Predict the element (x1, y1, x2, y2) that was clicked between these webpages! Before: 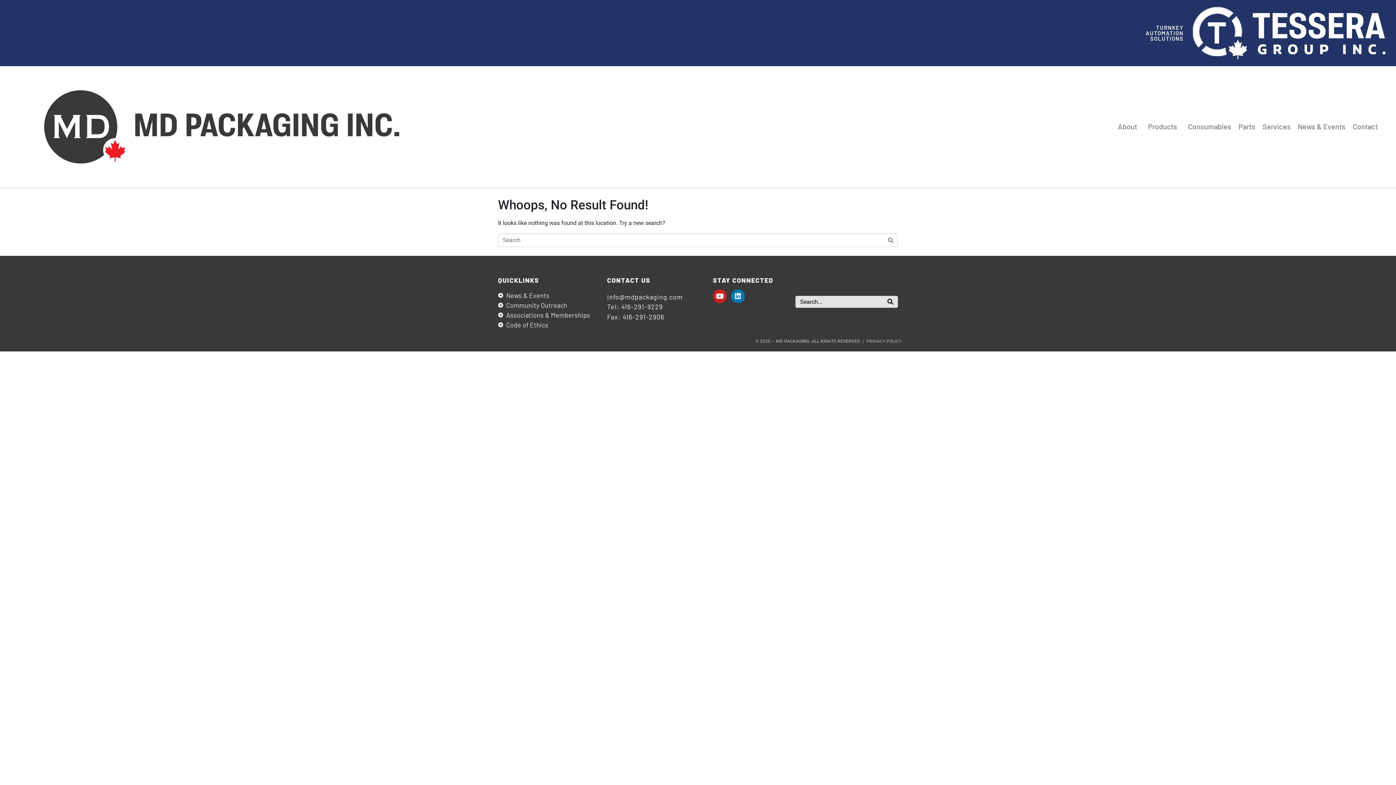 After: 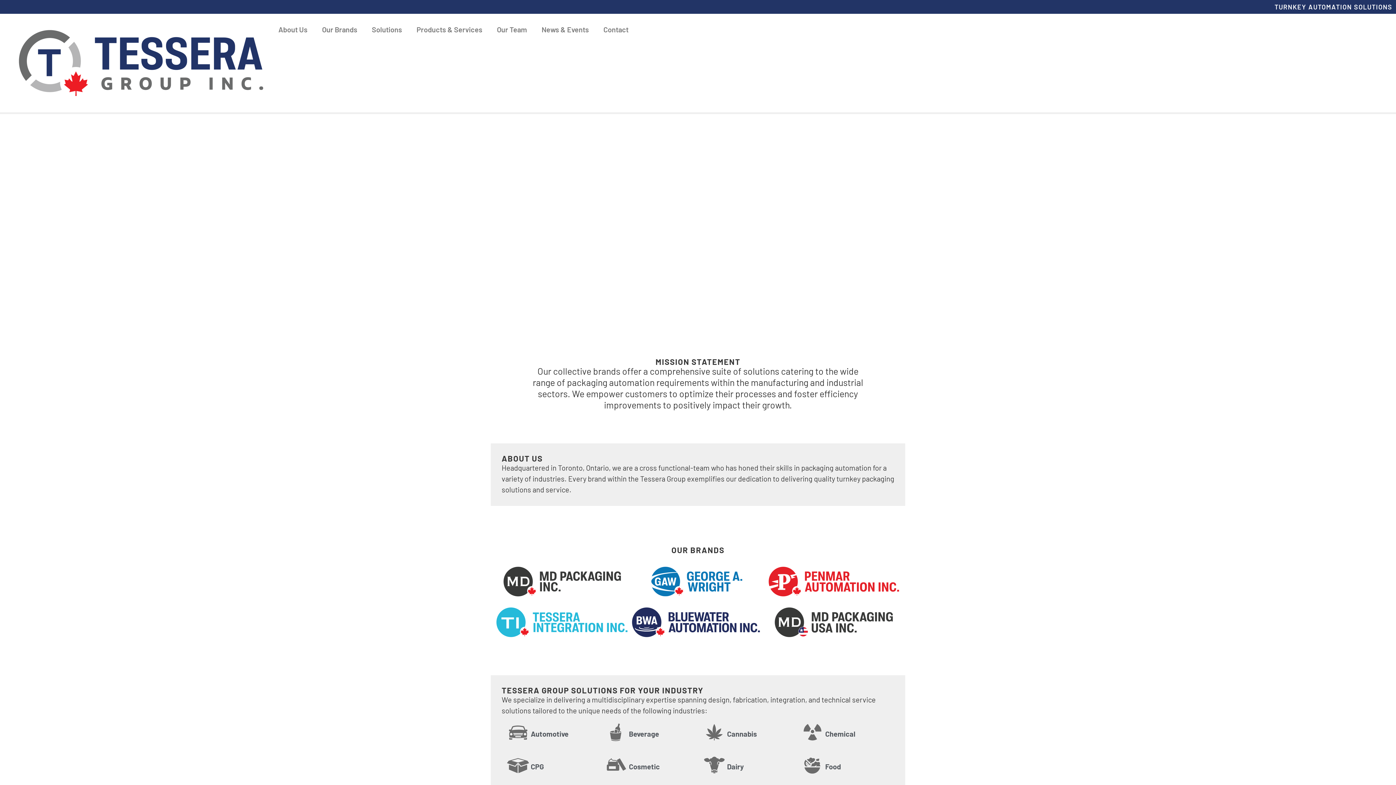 Action: bbox: (1191, 5, 1388, 60)